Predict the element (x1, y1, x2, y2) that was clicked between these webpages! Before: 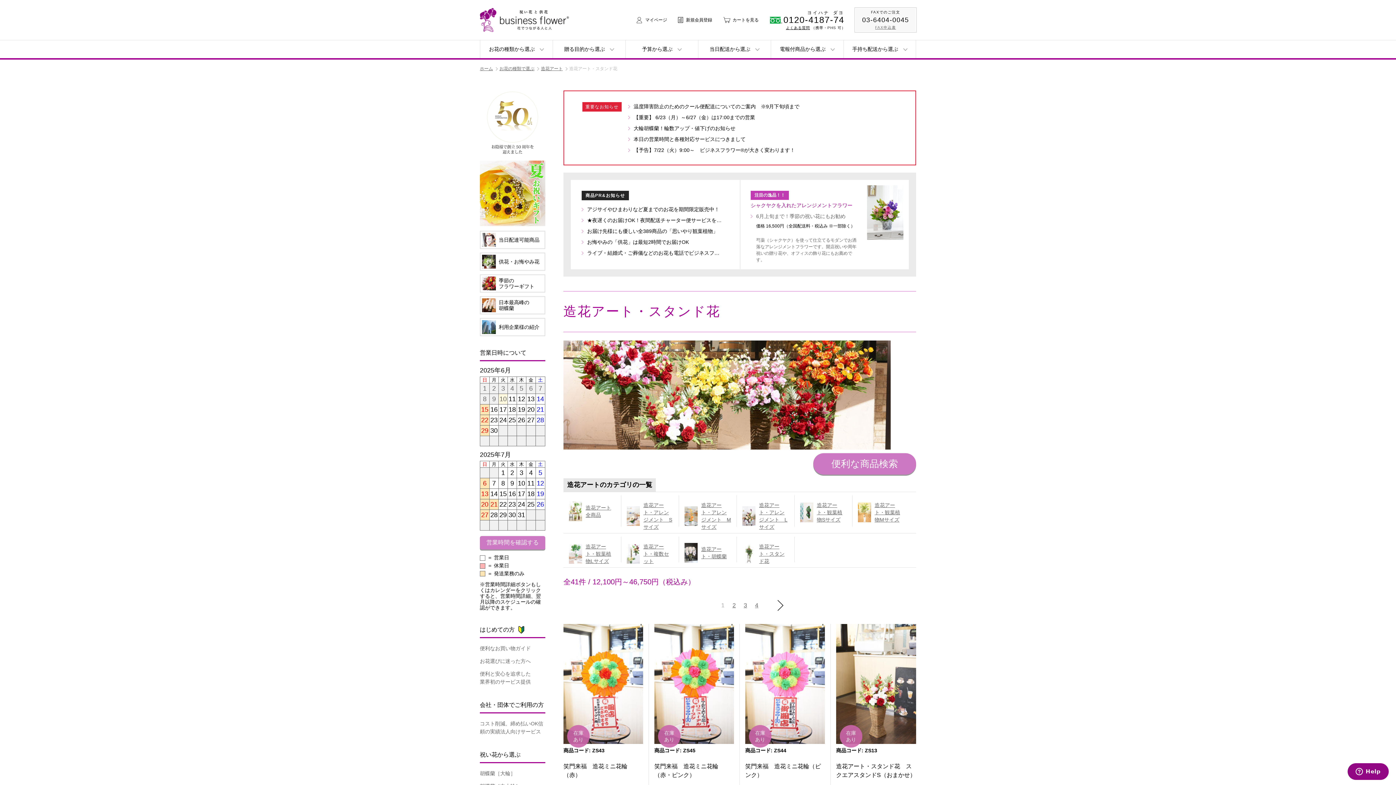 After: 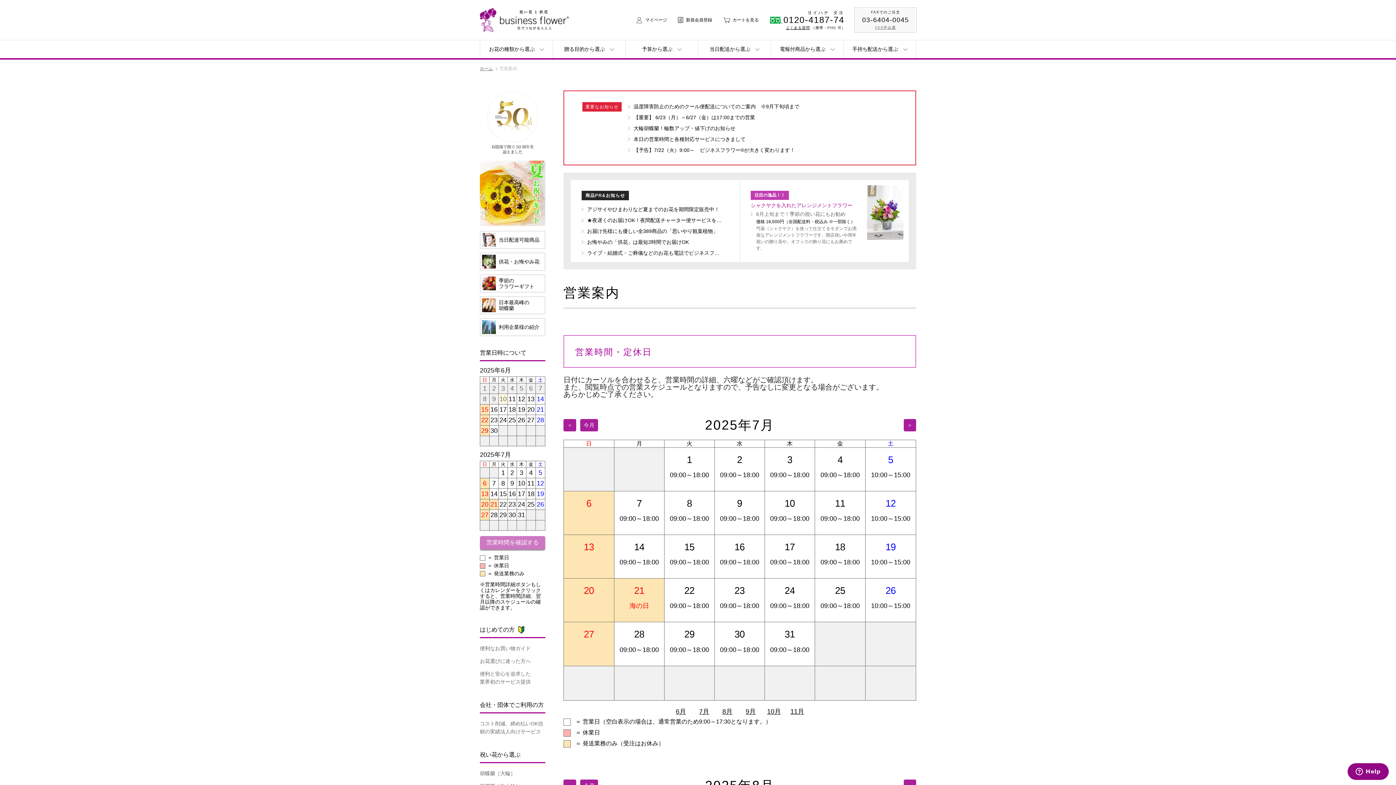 Action: label: 31 bbox: (518, 510, 525, 520)